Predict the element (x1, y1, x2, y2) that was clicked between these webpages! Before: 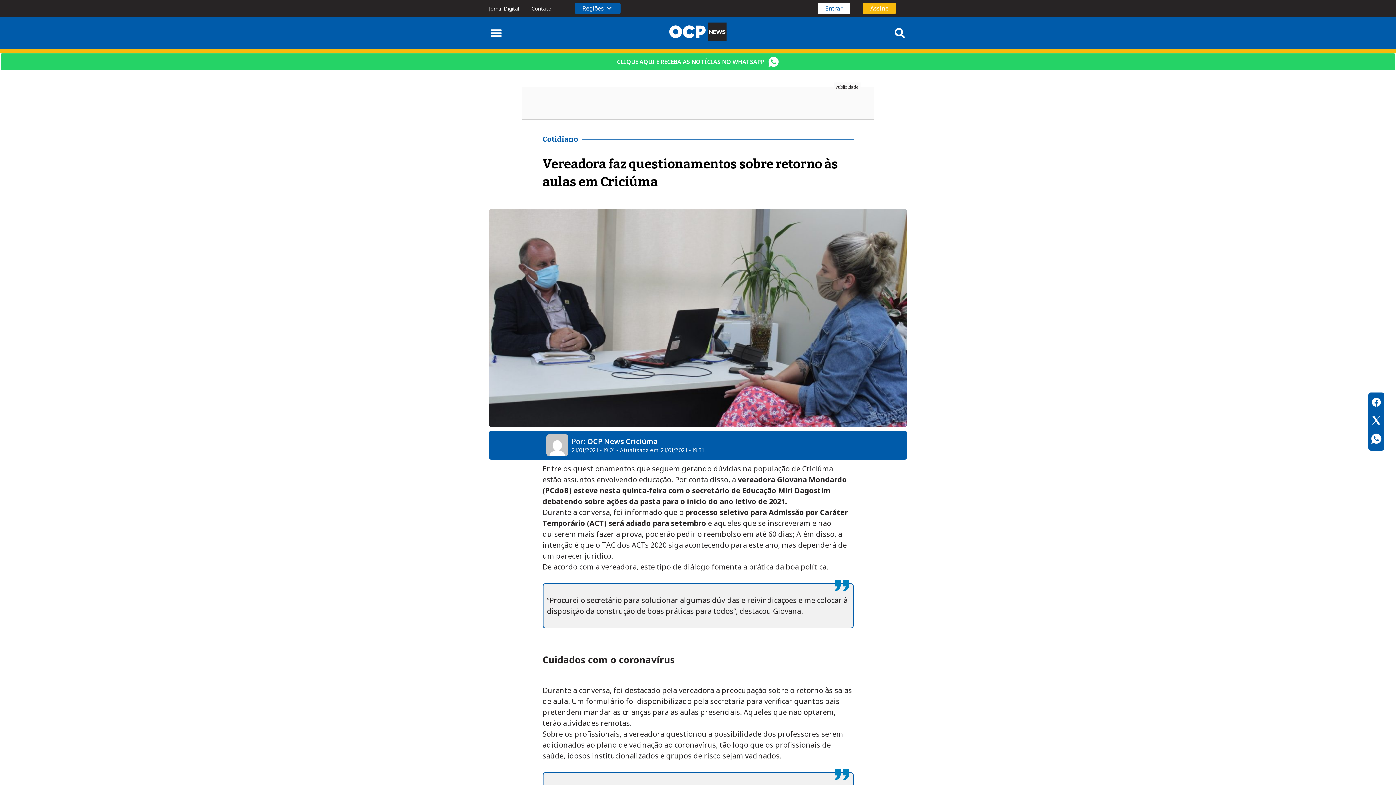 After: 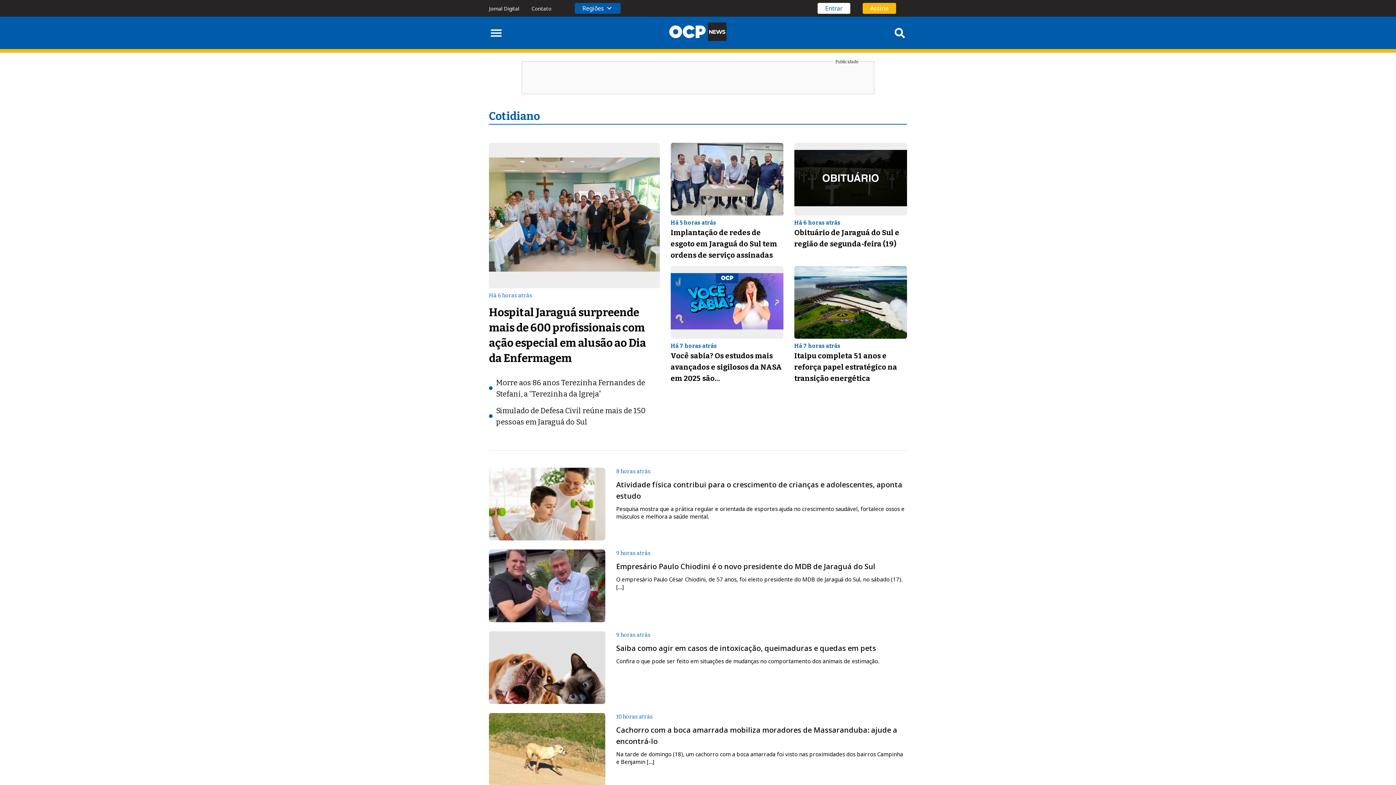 Action: bbox: (542, 134, 582, 143) label: Cotidiano